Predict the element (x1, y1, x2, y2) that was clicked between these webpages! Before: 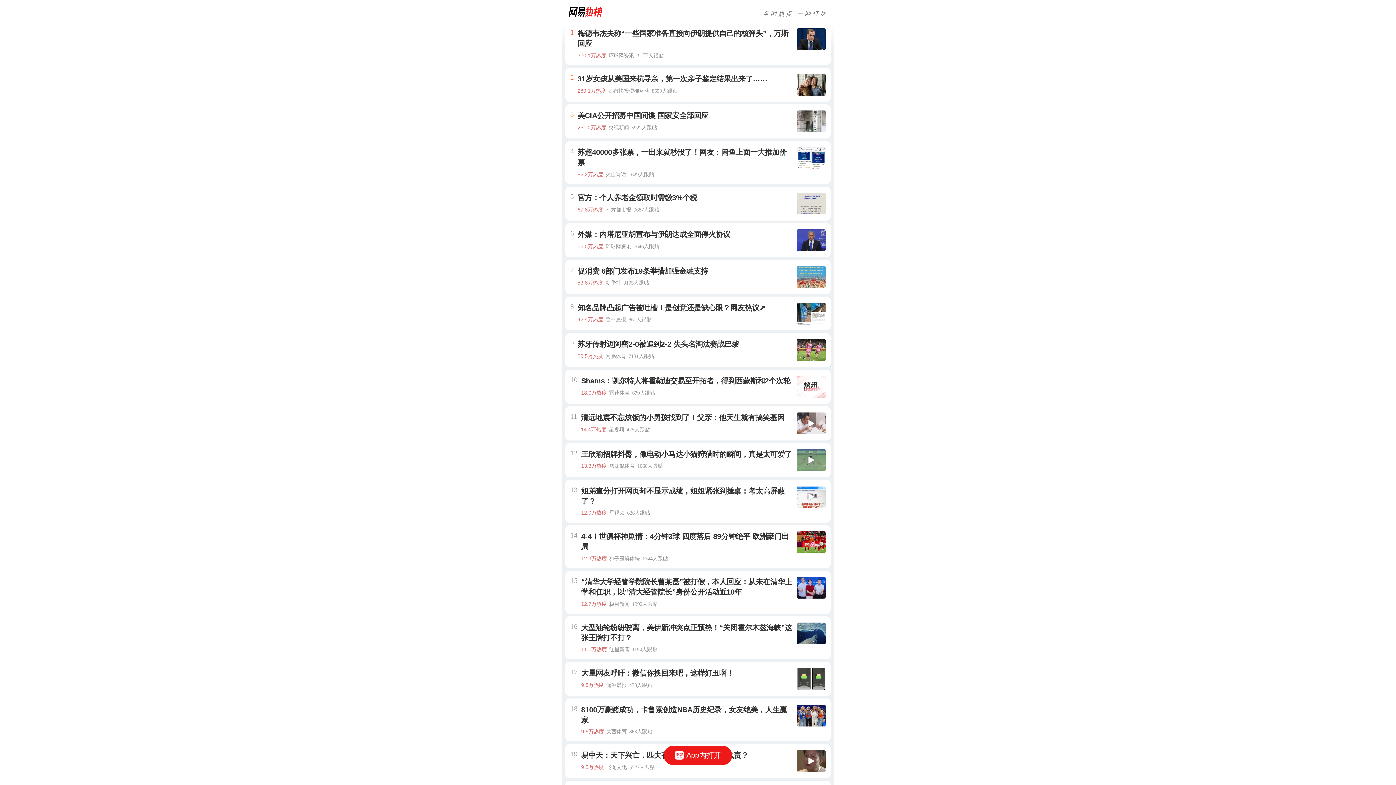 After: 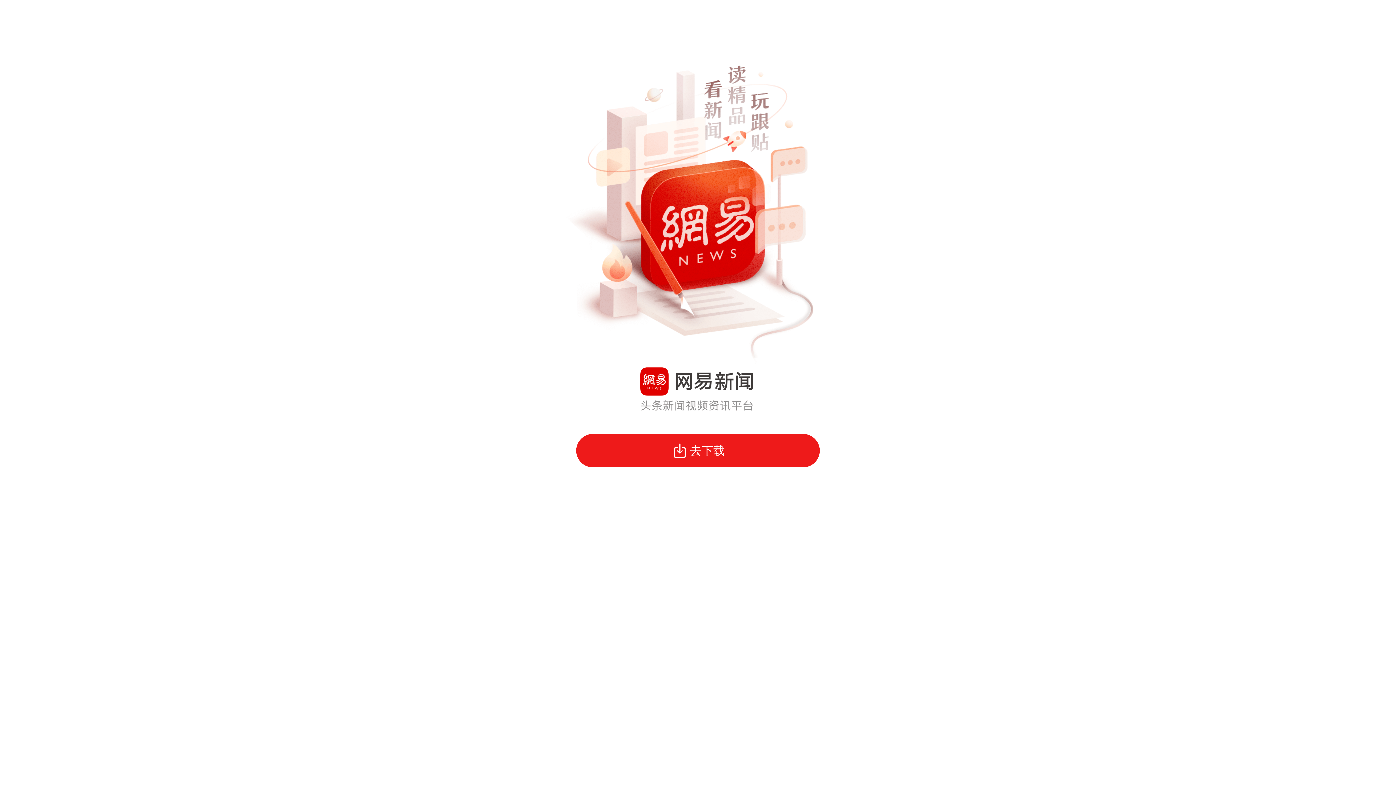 Action: label: App内打开 bbox: (663, 746, 732, 765)